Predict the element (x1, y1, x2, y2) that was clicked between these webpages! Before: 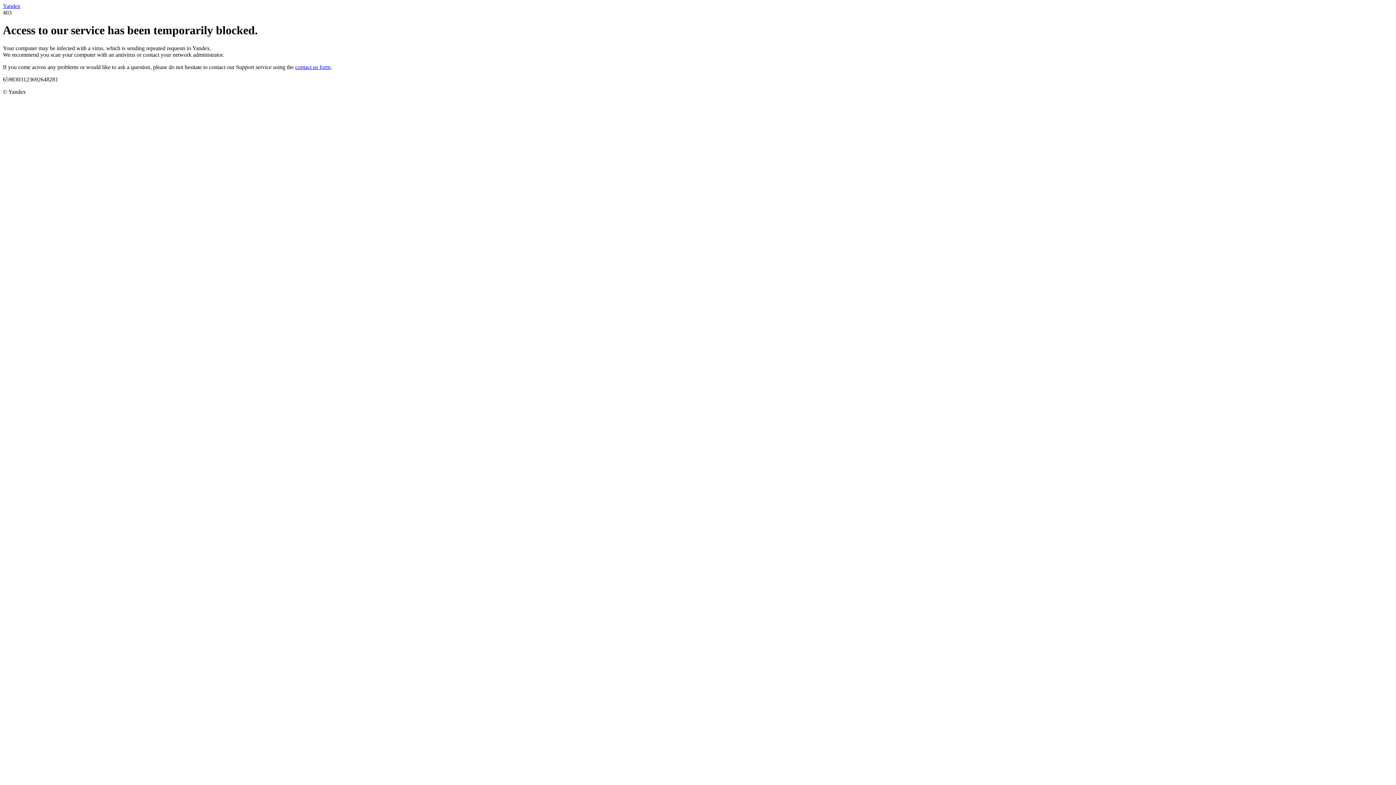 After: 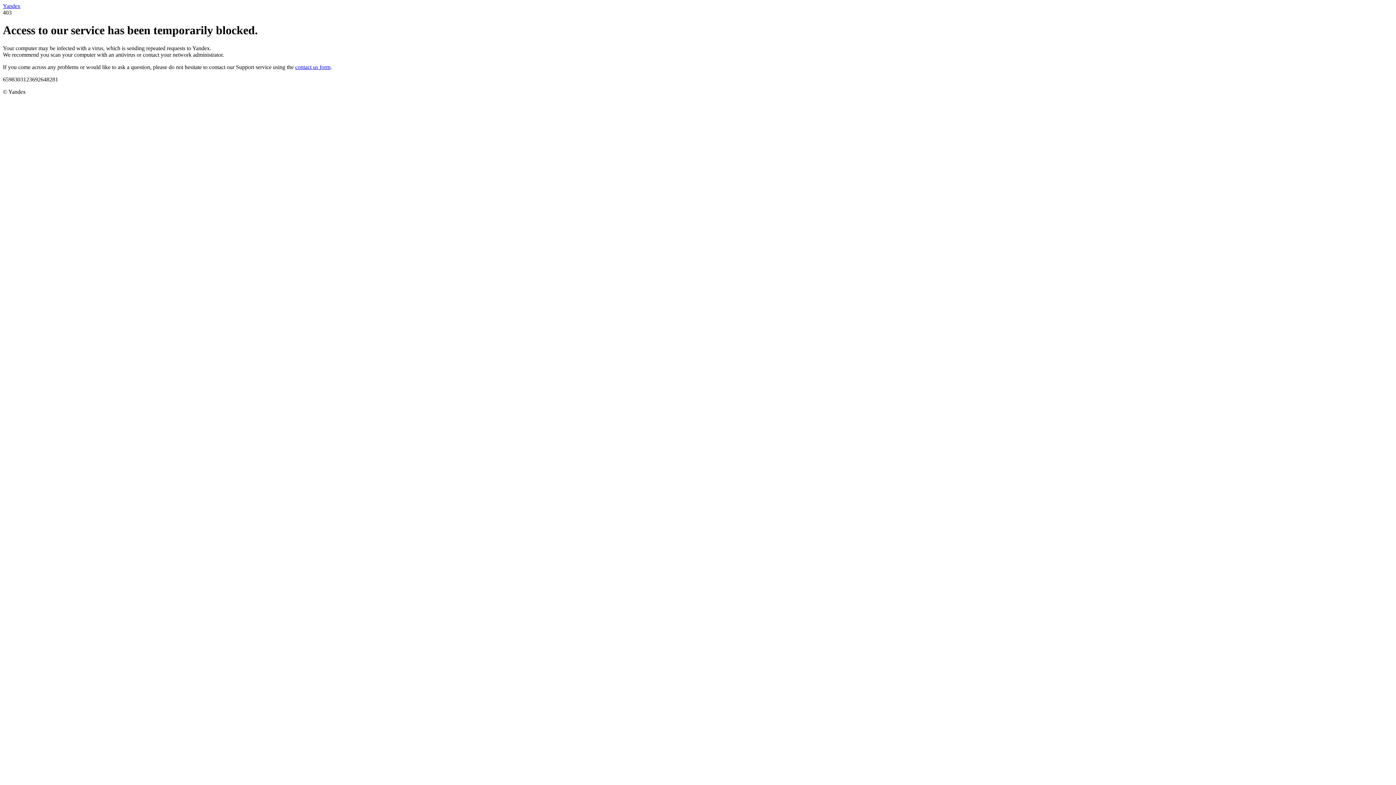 Action: label: Yandex bbox: (2, 2, 20, 9)